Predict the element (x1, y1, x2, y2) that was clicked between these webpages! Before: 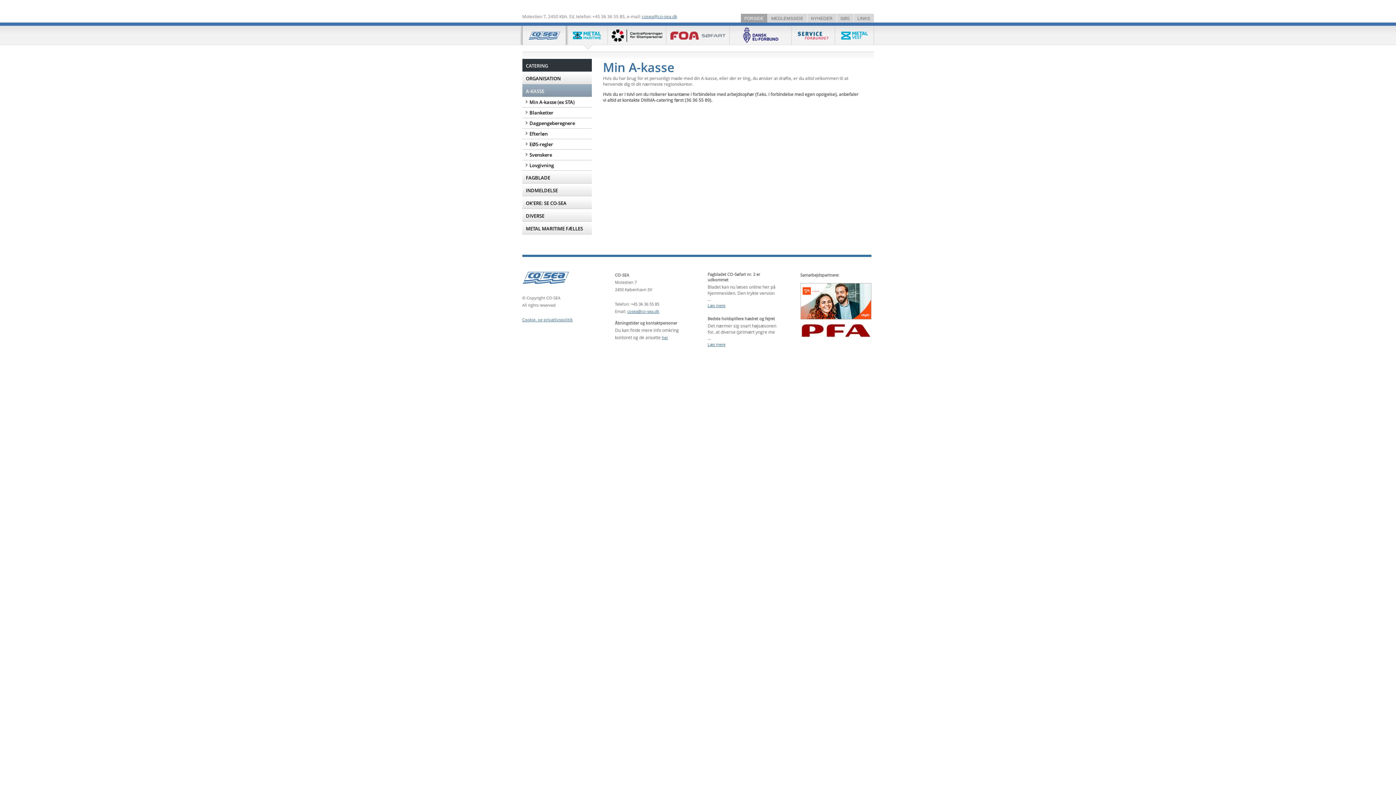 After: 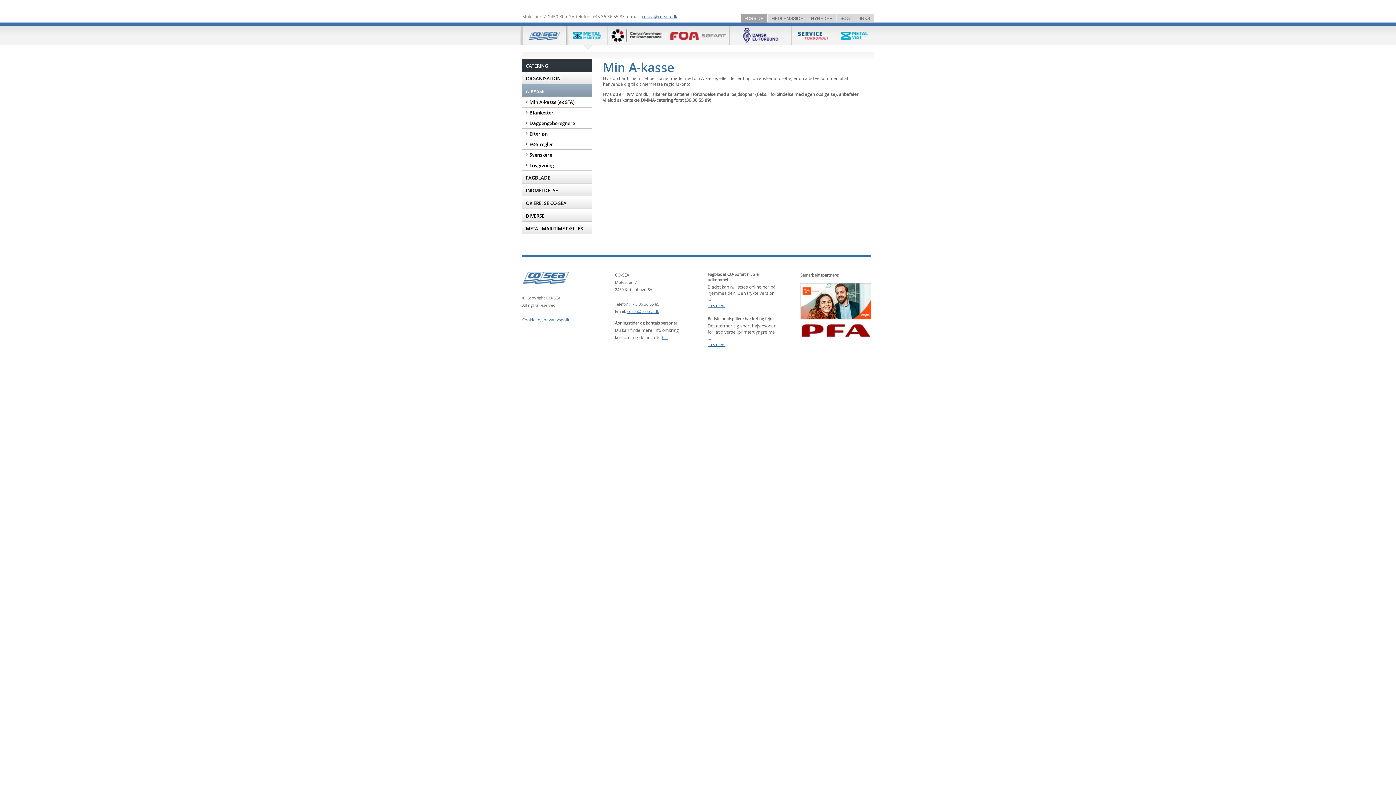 Action: label: A-KASSE bbox: (522, 84, 591, 97)